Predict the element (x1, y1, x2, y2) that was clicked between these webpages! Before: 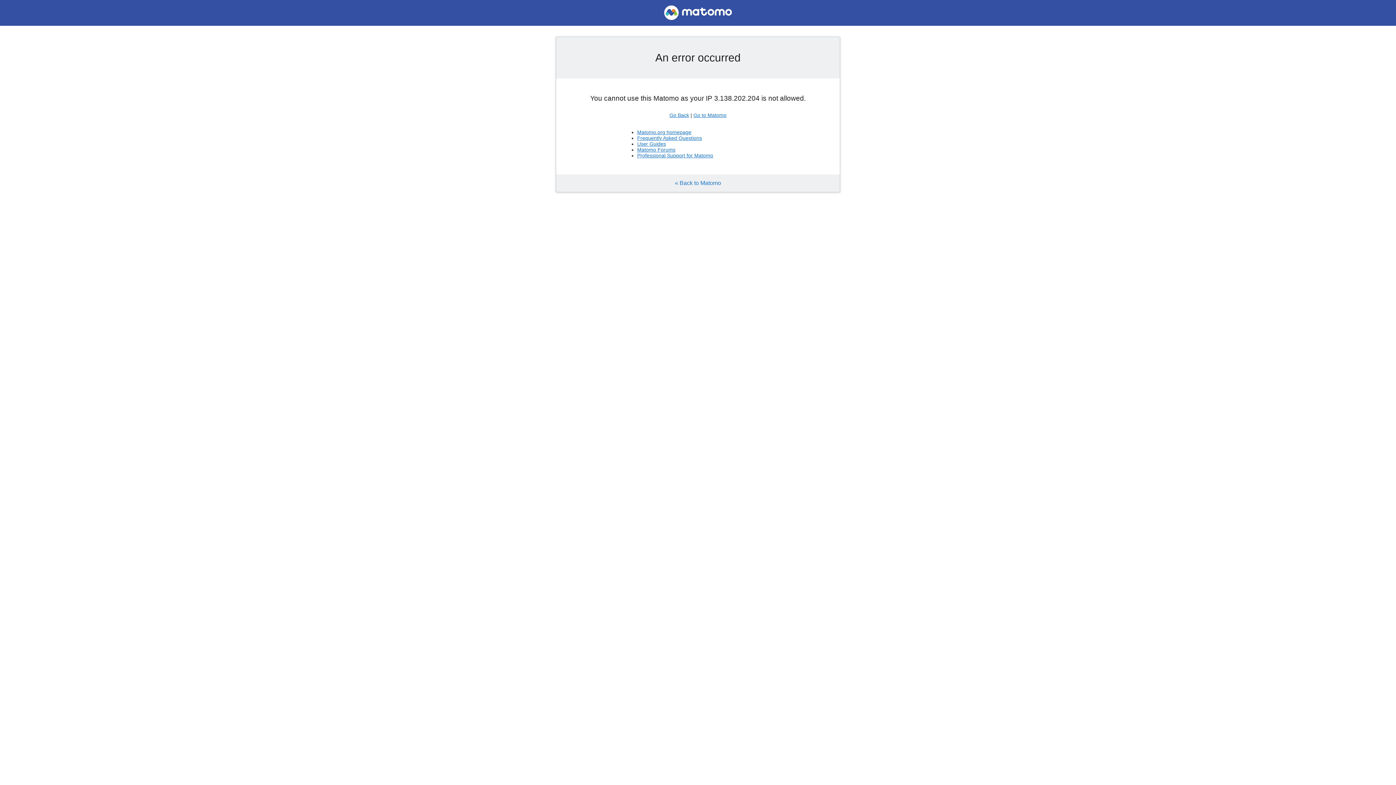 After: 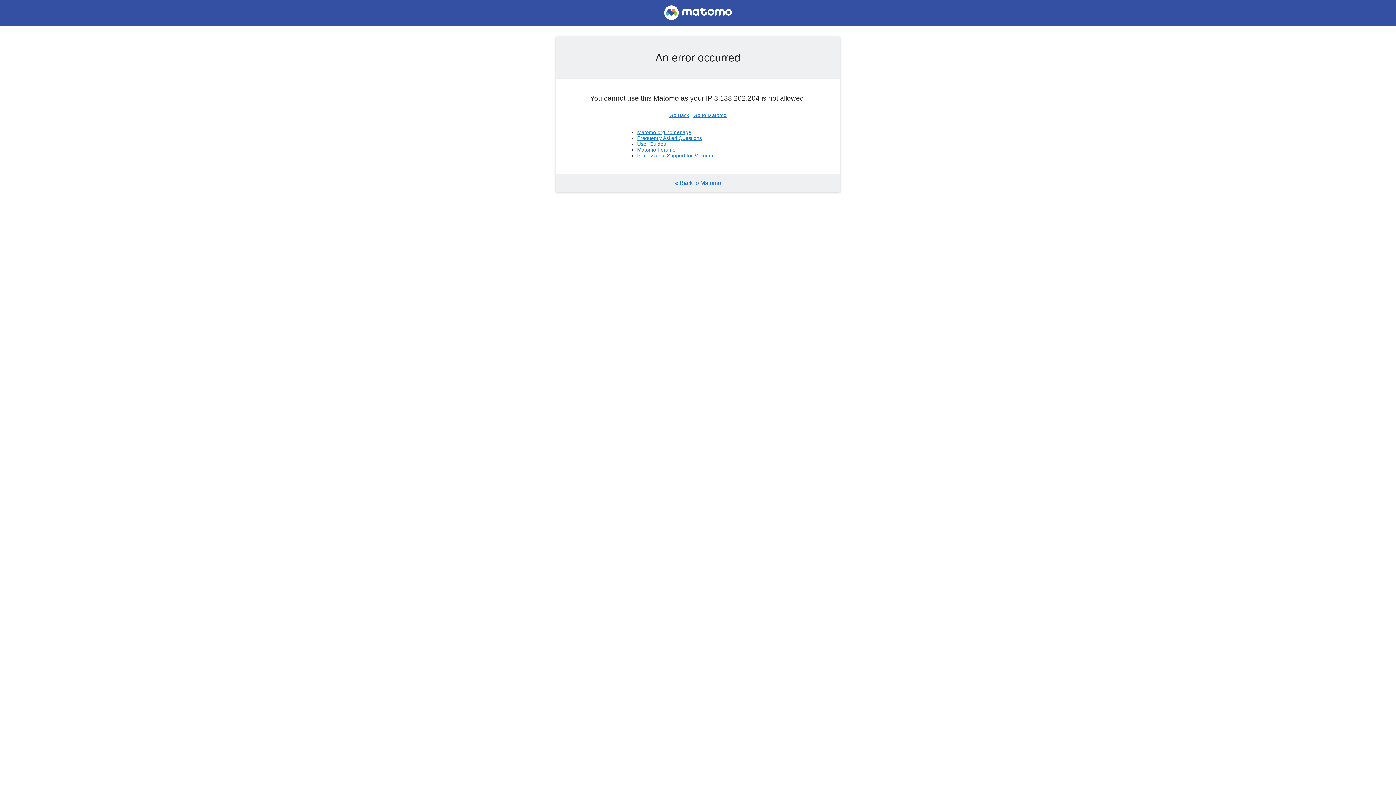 Action: bbox: (637, 146, 675, 152) label: Matomo Forums